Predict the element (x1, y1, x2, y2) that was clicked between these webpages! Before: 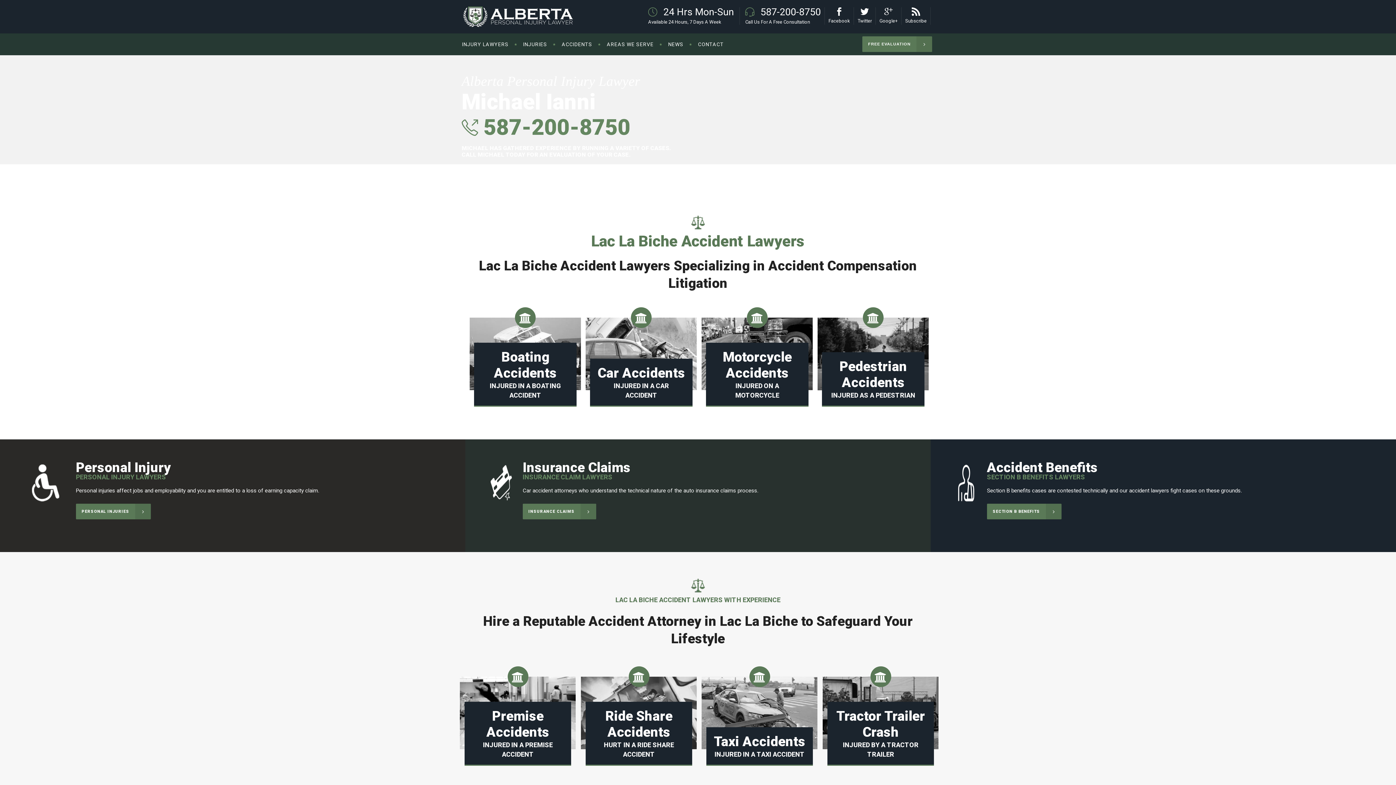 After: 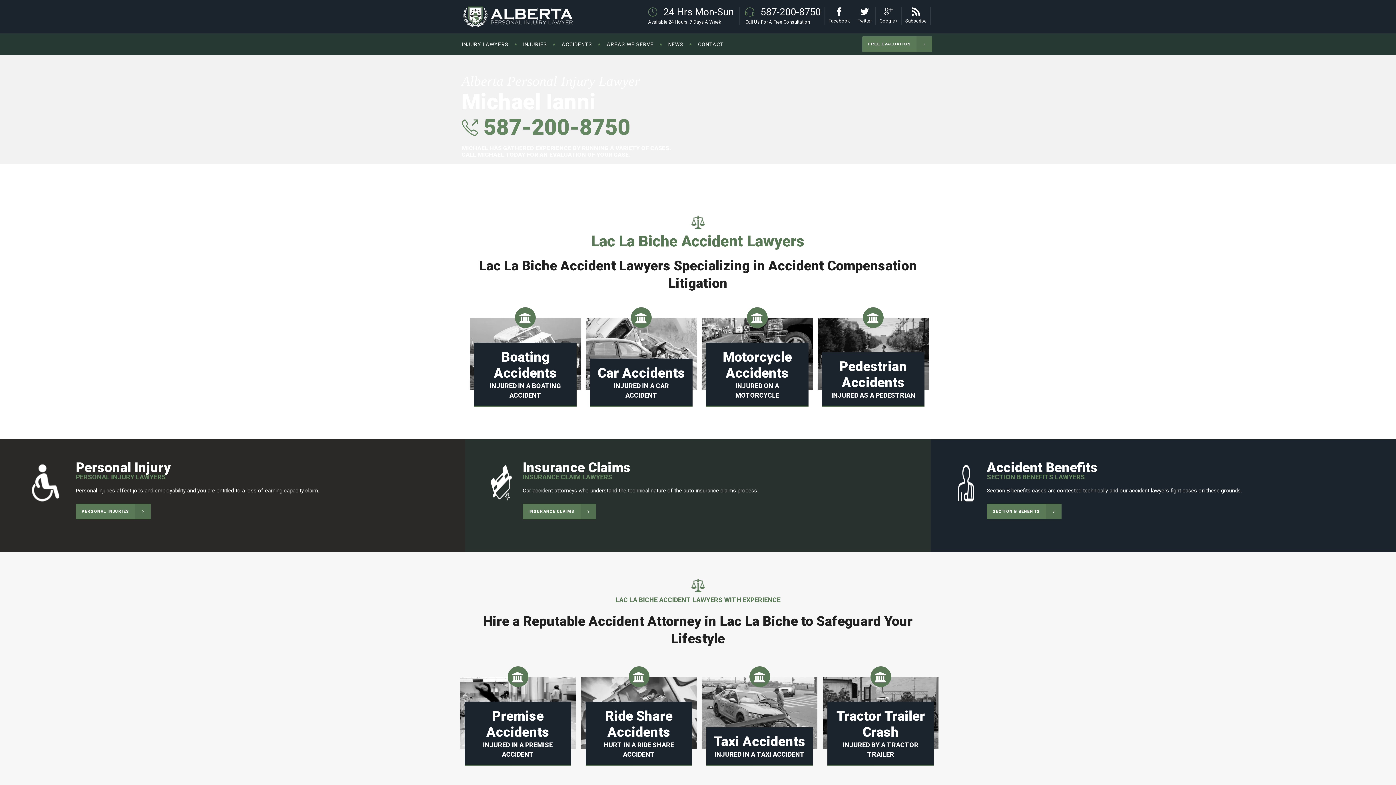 Action: bbox: (835, 8, 843, 15)